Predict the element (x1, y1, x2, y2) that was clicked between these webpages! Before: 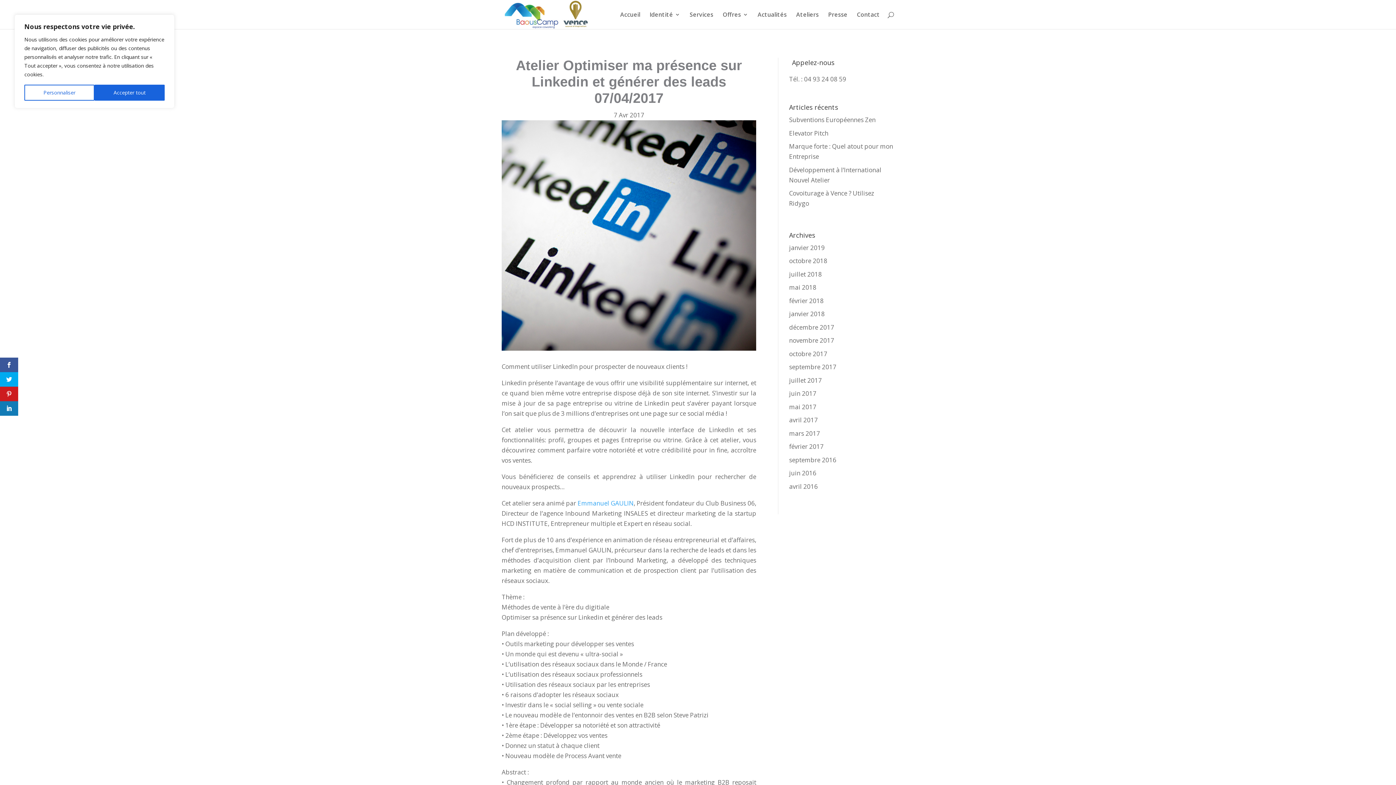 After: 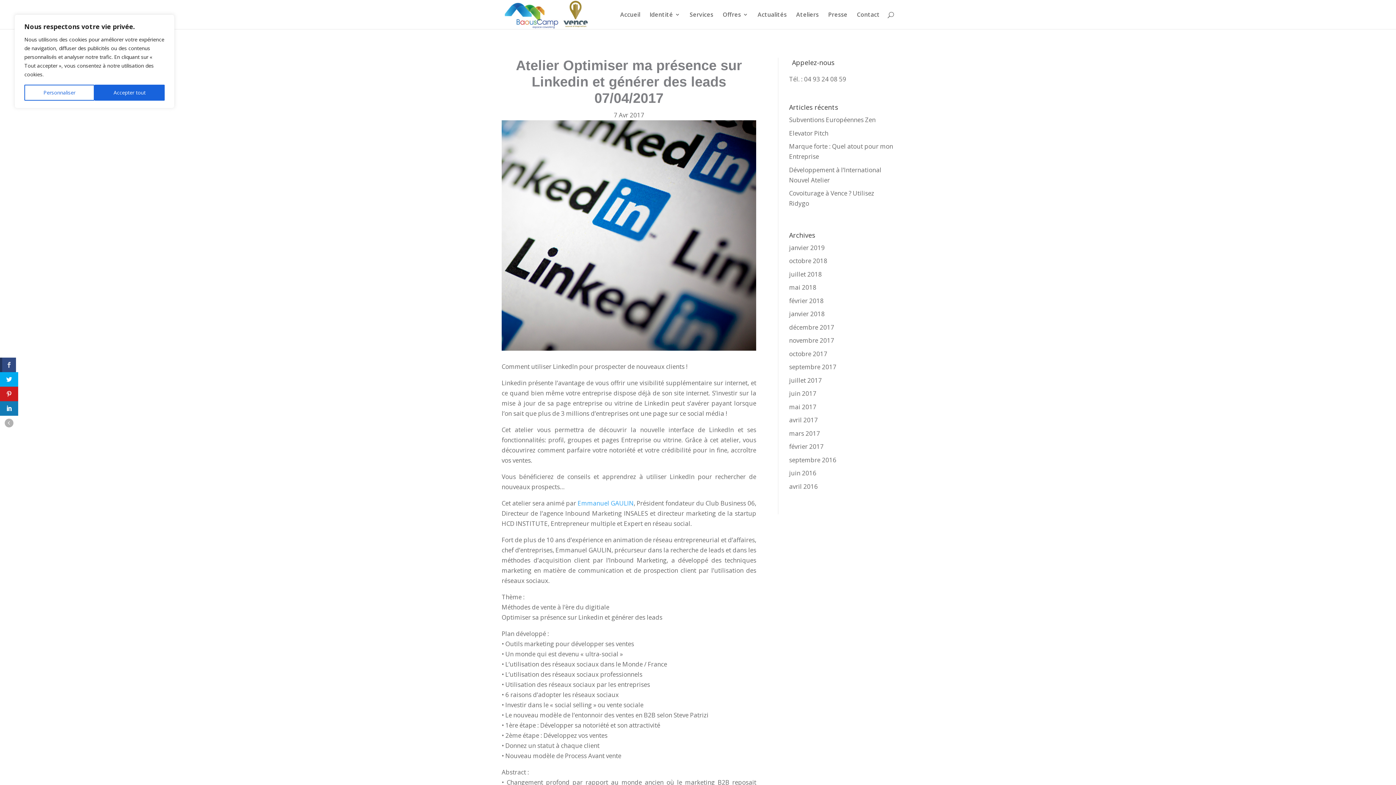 Action: bbox: (0, 357, 18, 372)